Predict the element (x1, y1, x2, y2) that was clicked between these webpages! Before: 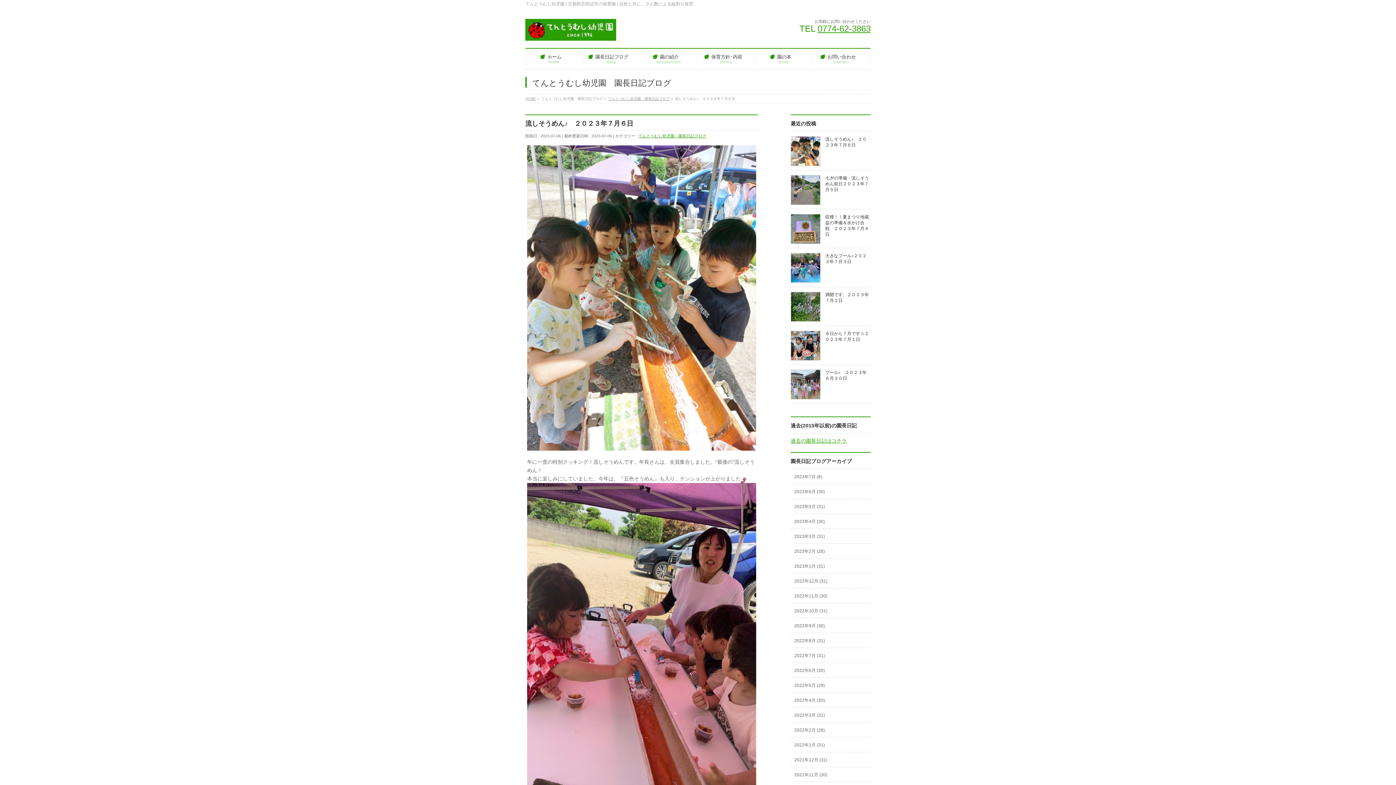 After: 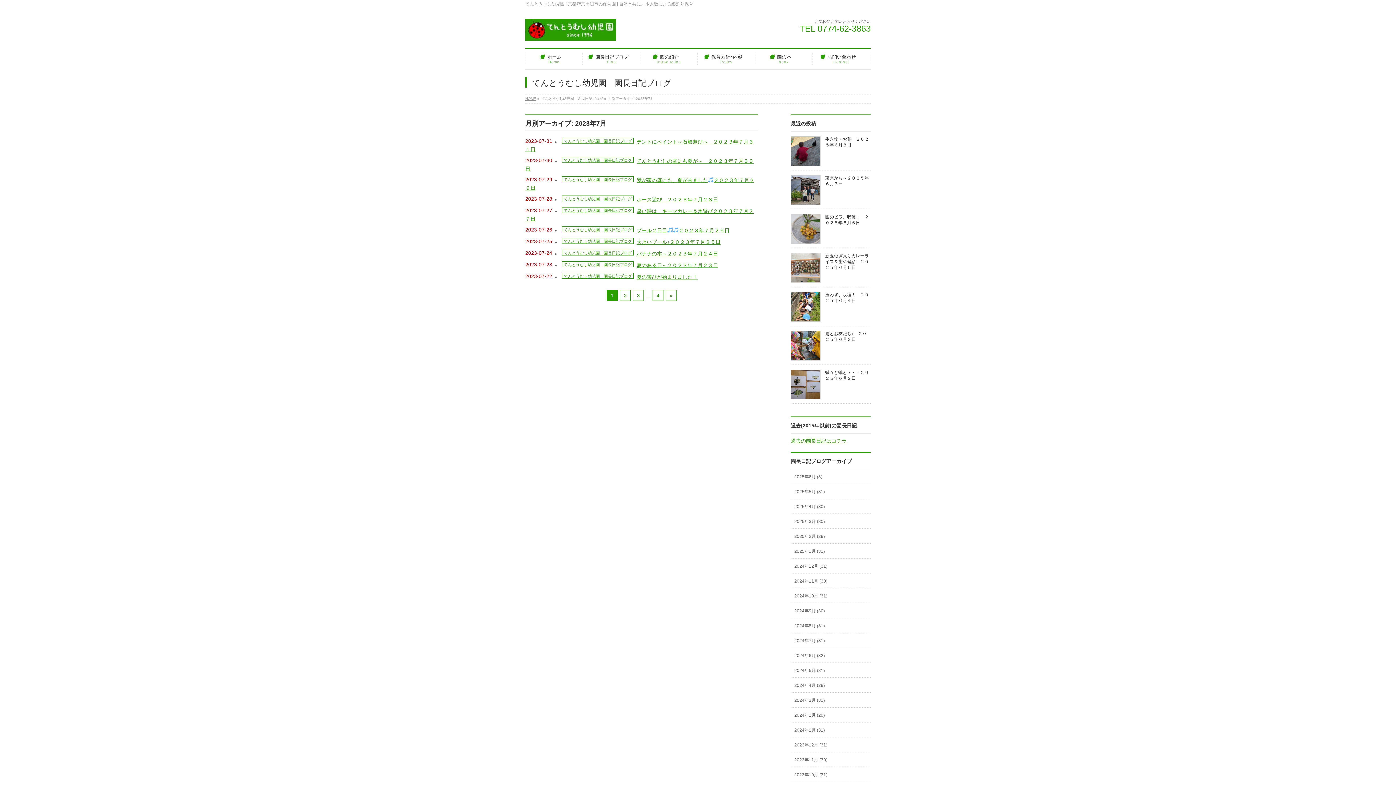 Action: bbox: (790, 469, 870, 484) label: 2023年7月 (6)